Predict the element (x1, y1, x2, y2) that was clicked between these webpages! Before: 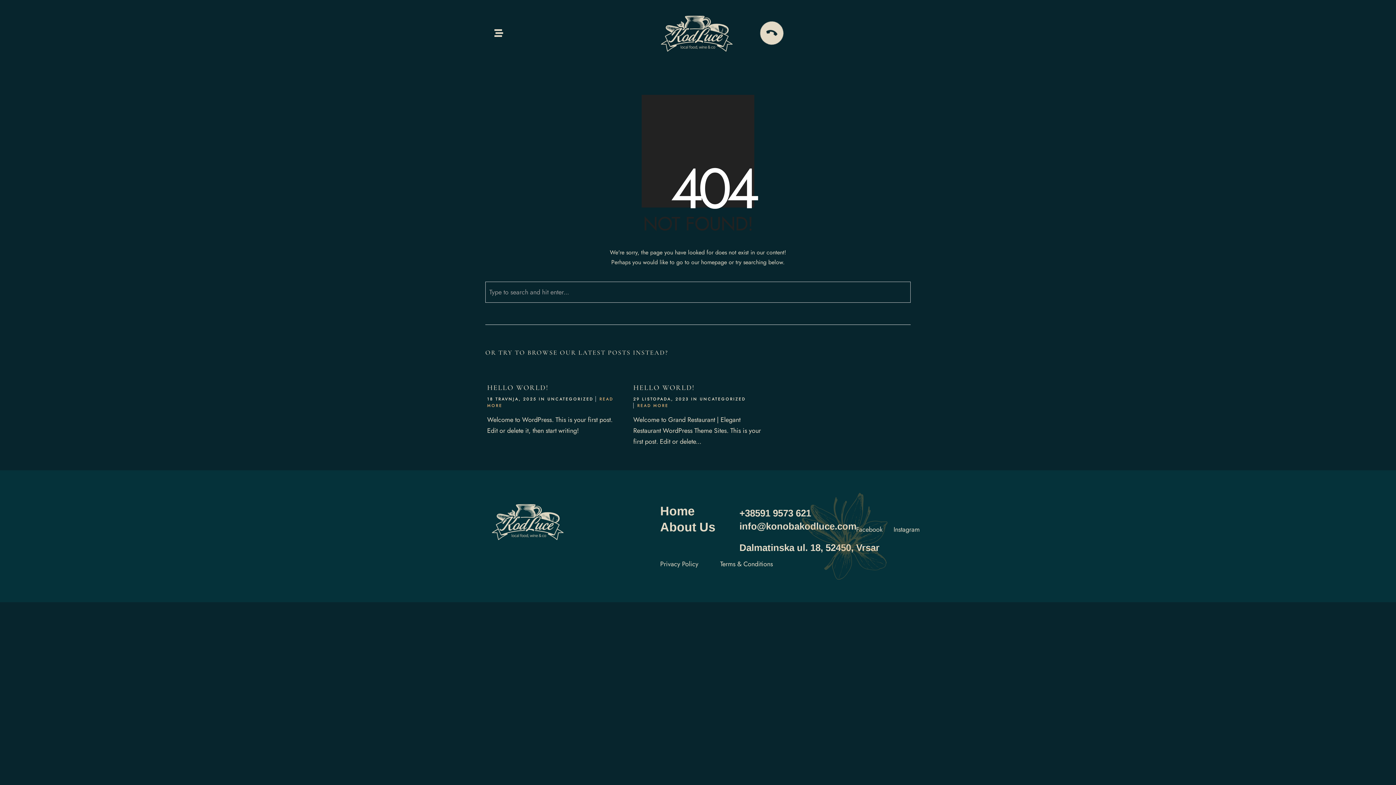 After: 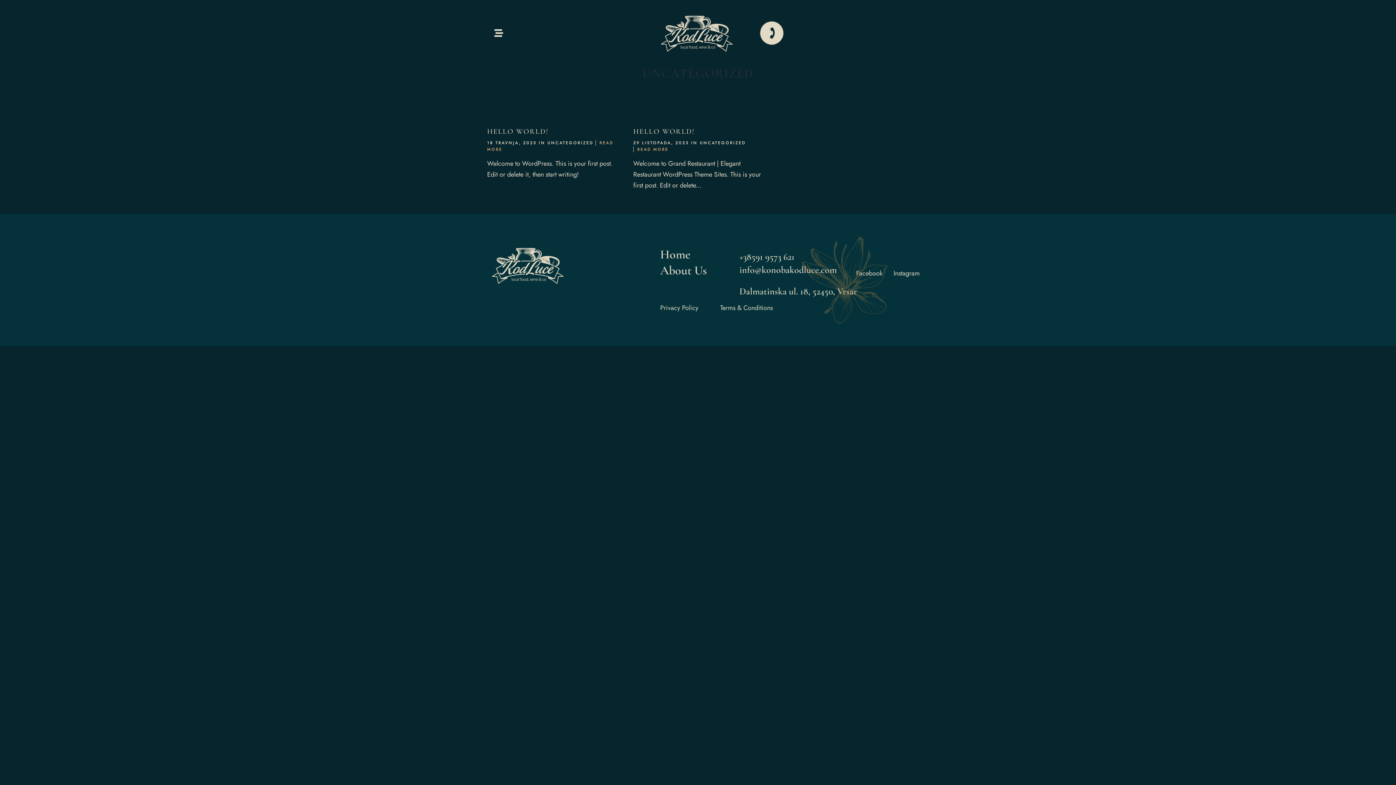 Action: bbox: (547, 396, 593, 402) label: UNCATEGORIZED